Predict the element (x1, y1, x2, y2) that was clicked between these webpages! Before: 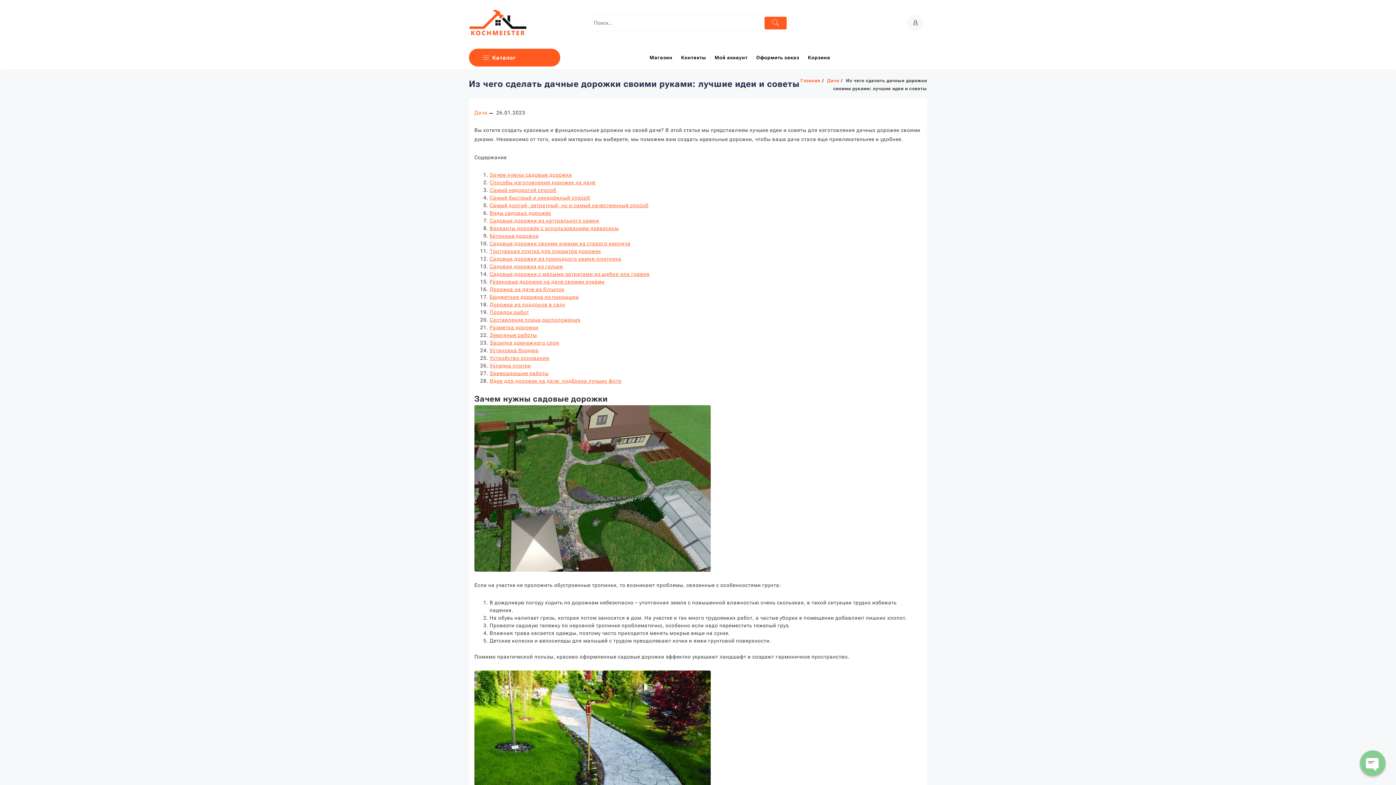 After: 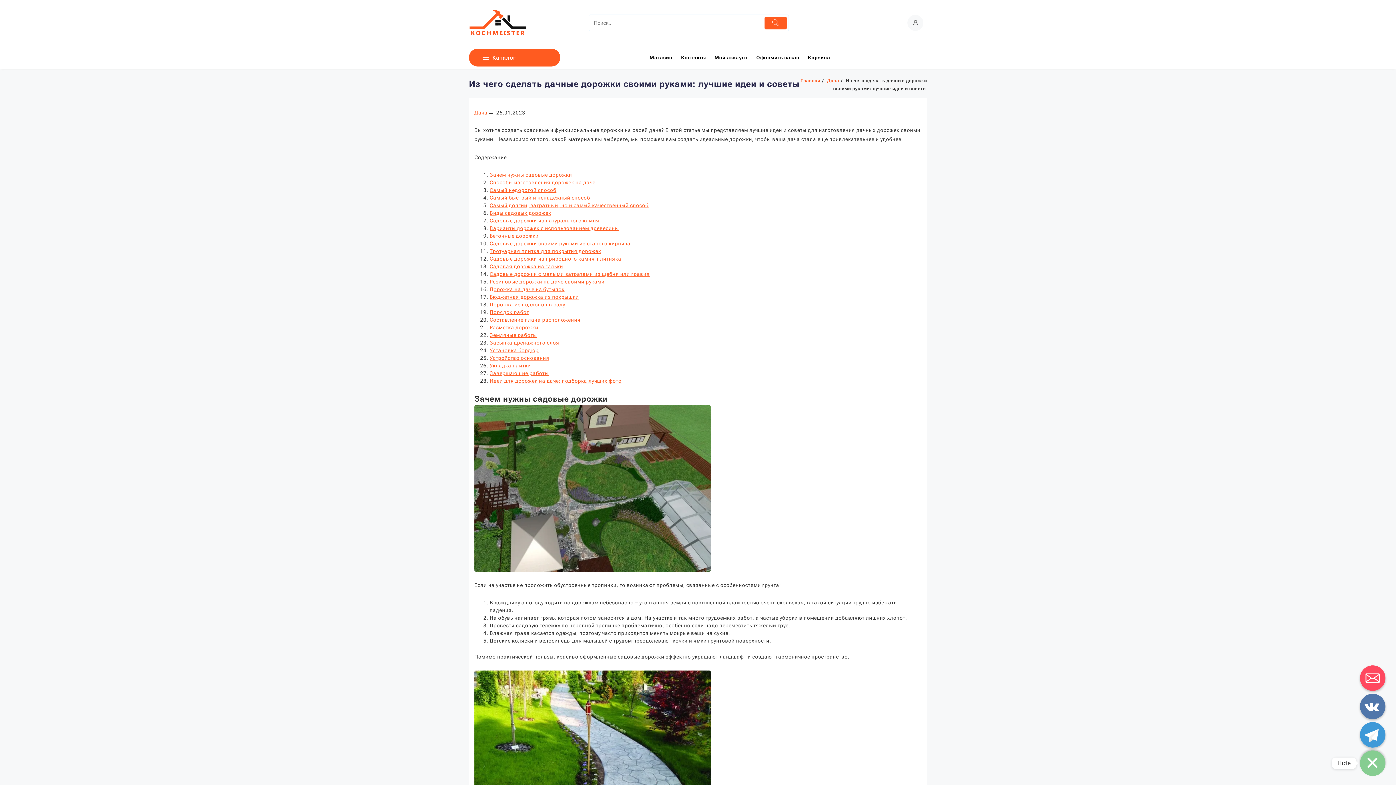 Action: bbox: (1360, 750, 1385, 776) label: Open chaty